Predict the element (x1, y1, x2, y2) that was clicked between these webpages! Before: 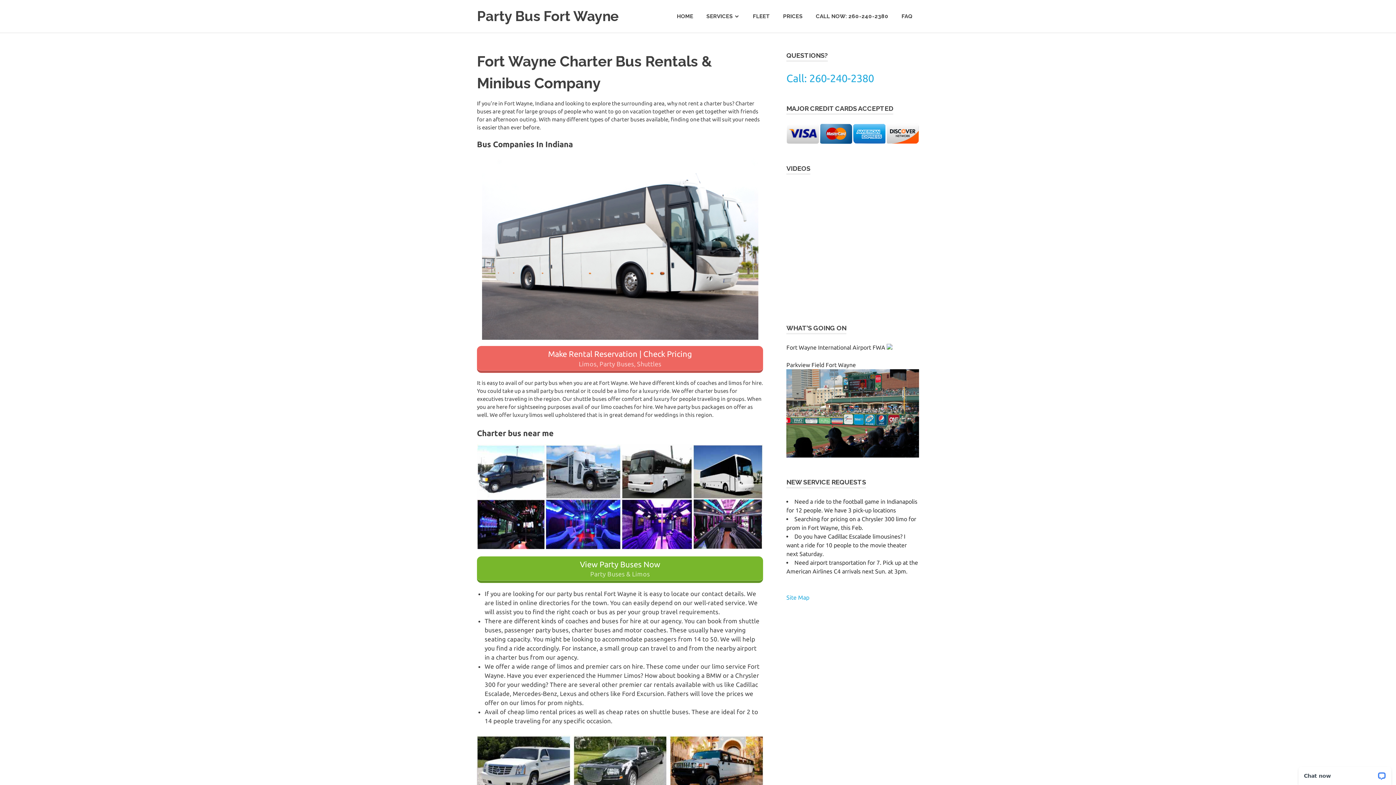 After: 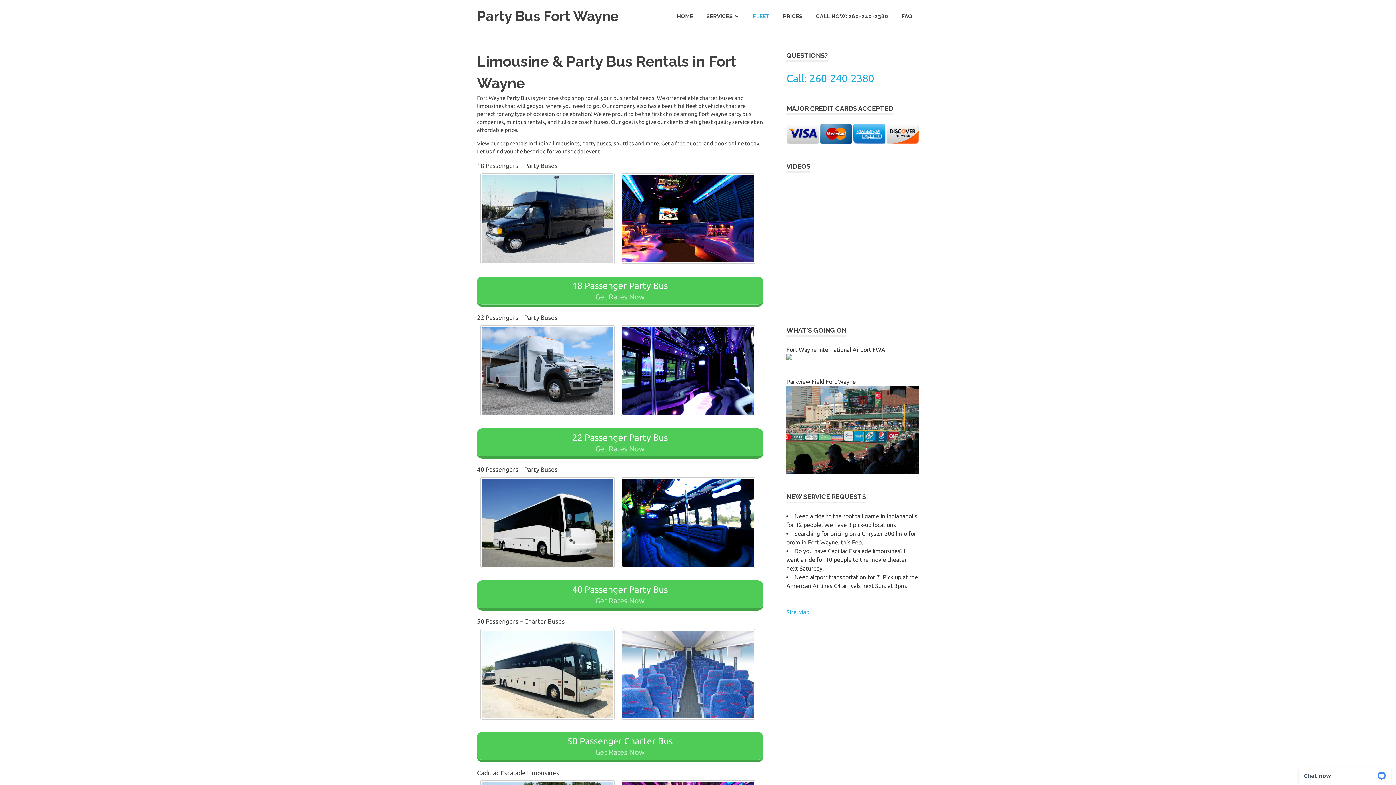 Action: bbox: (477, 556, 763, 583) label: View Party Buses Now
Party Buses & Limos